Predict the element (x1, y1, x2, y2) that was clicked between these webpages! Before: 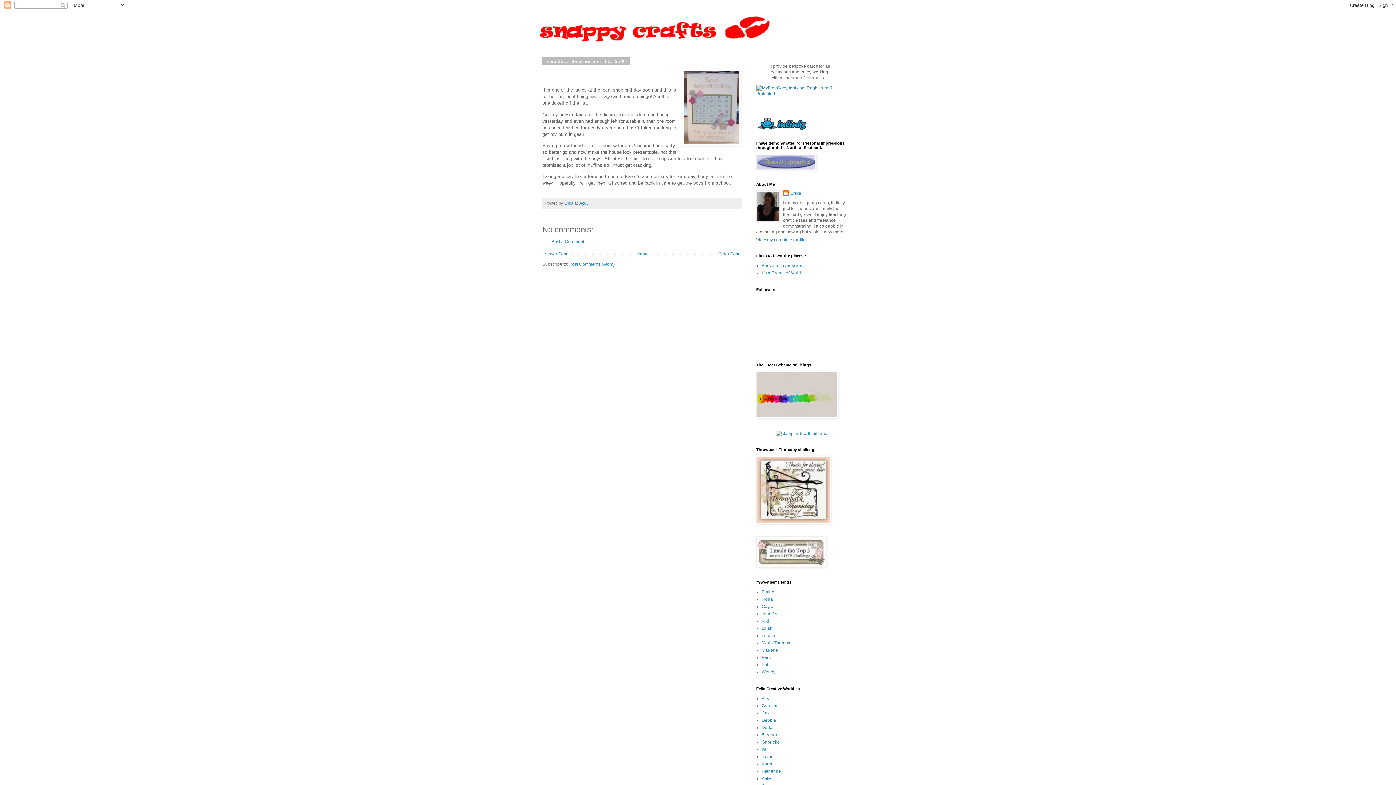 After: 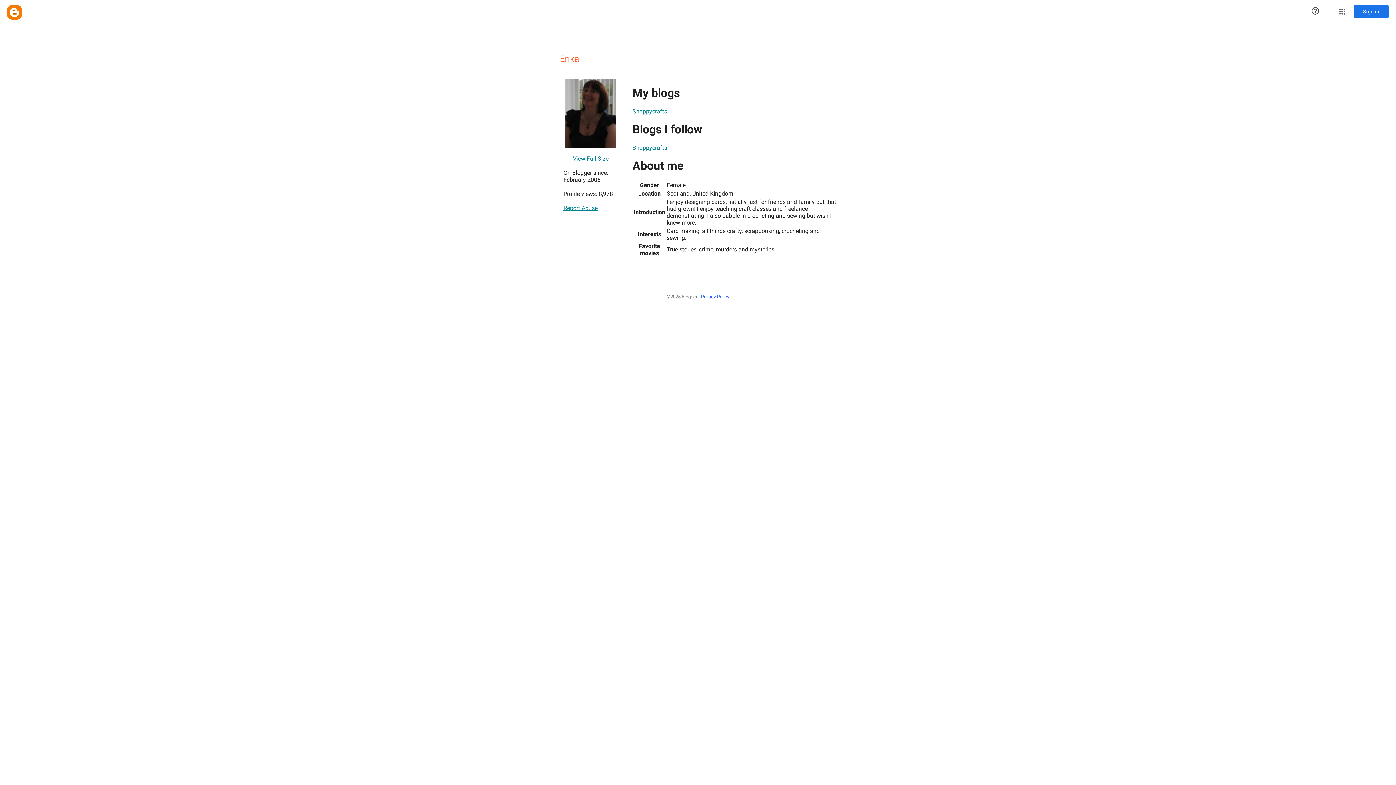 Action: label: Erika  bbox: (564, 201, 574, 205)